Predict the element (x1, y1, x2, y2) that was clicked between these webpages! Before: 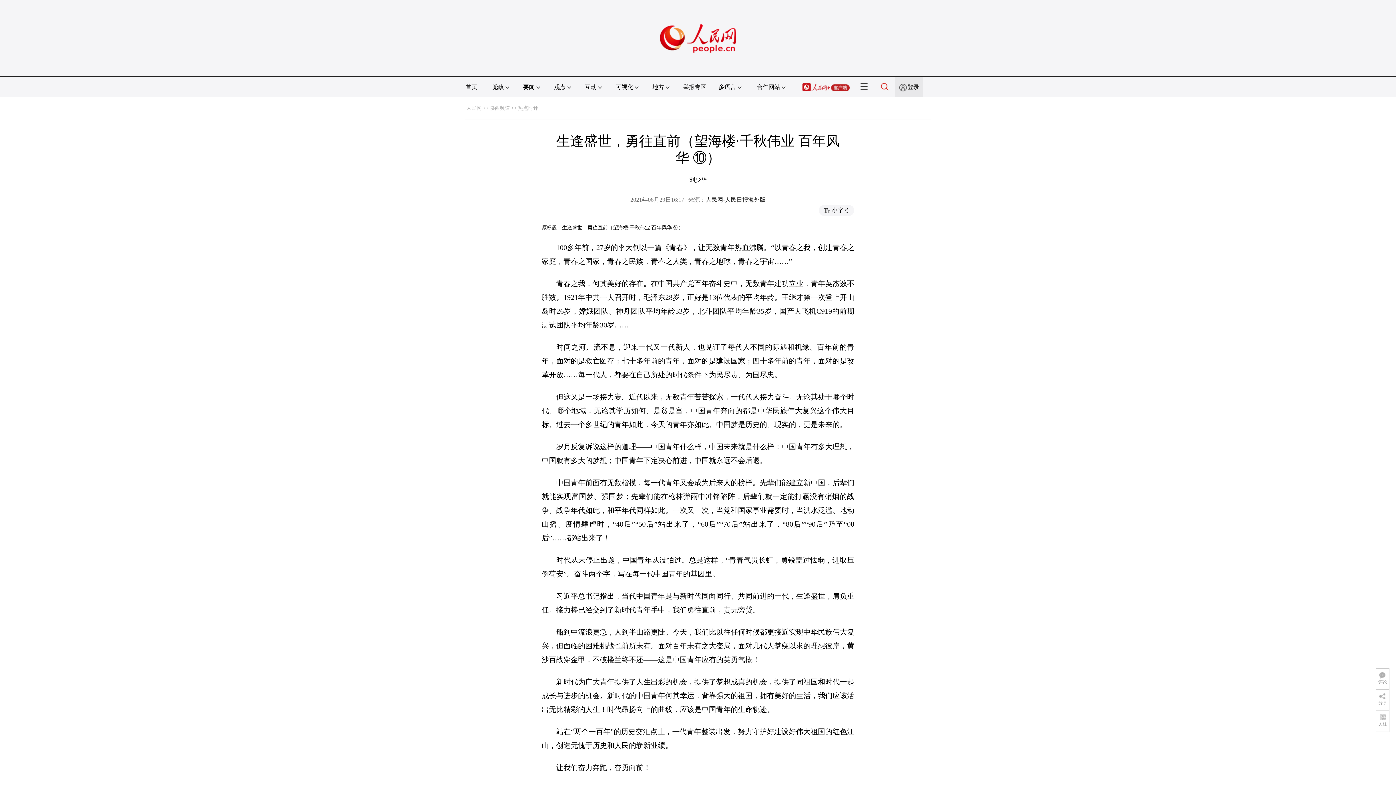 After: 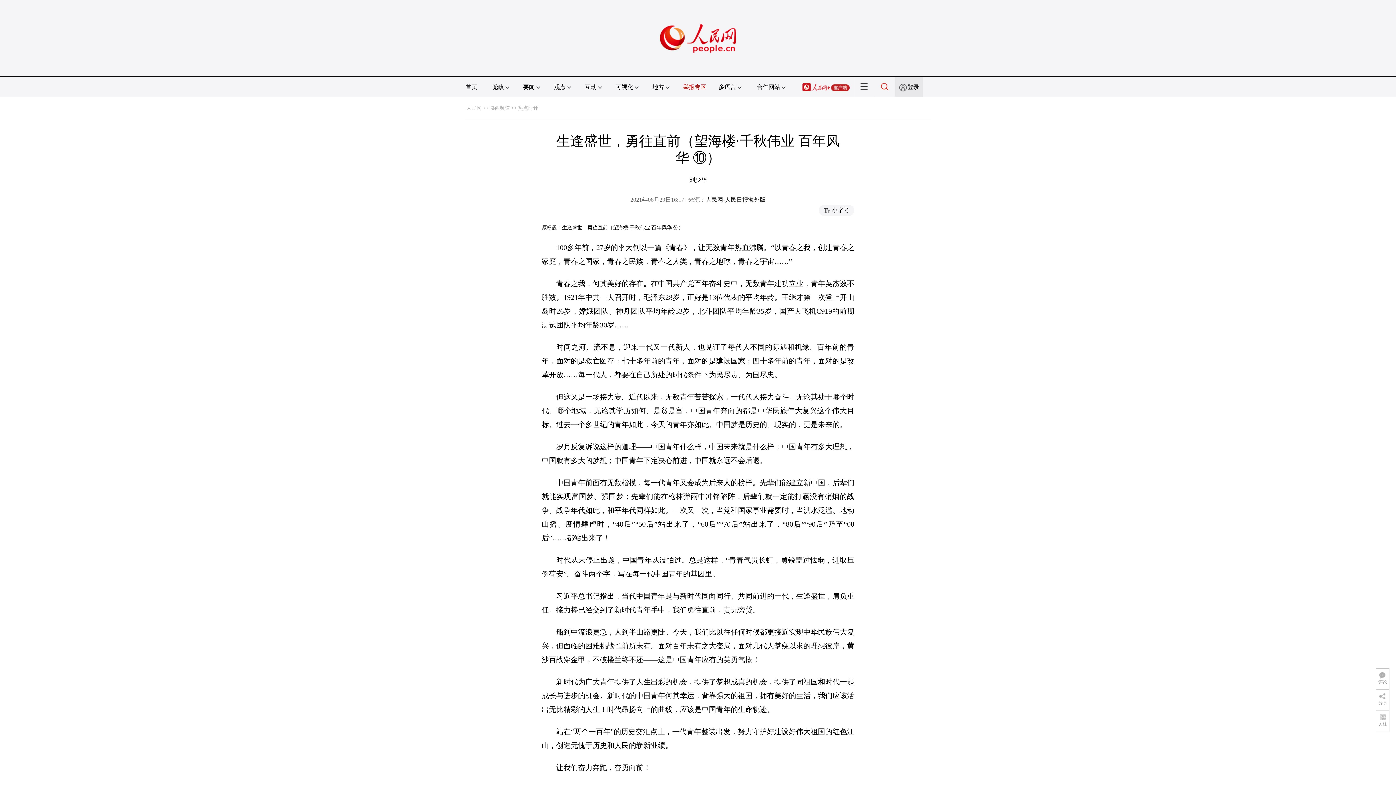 Action: bbox: (683, 84, 706, 90) label: 举报专区